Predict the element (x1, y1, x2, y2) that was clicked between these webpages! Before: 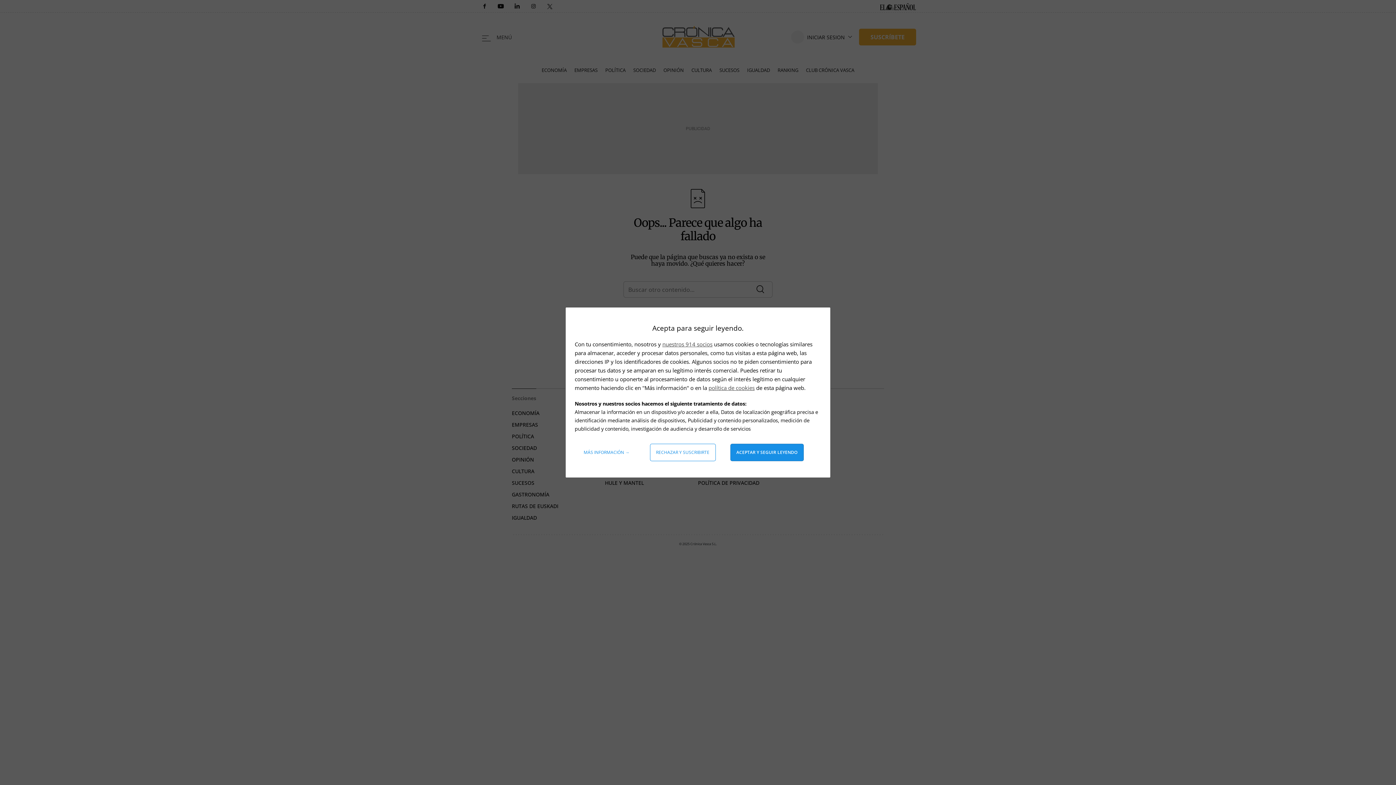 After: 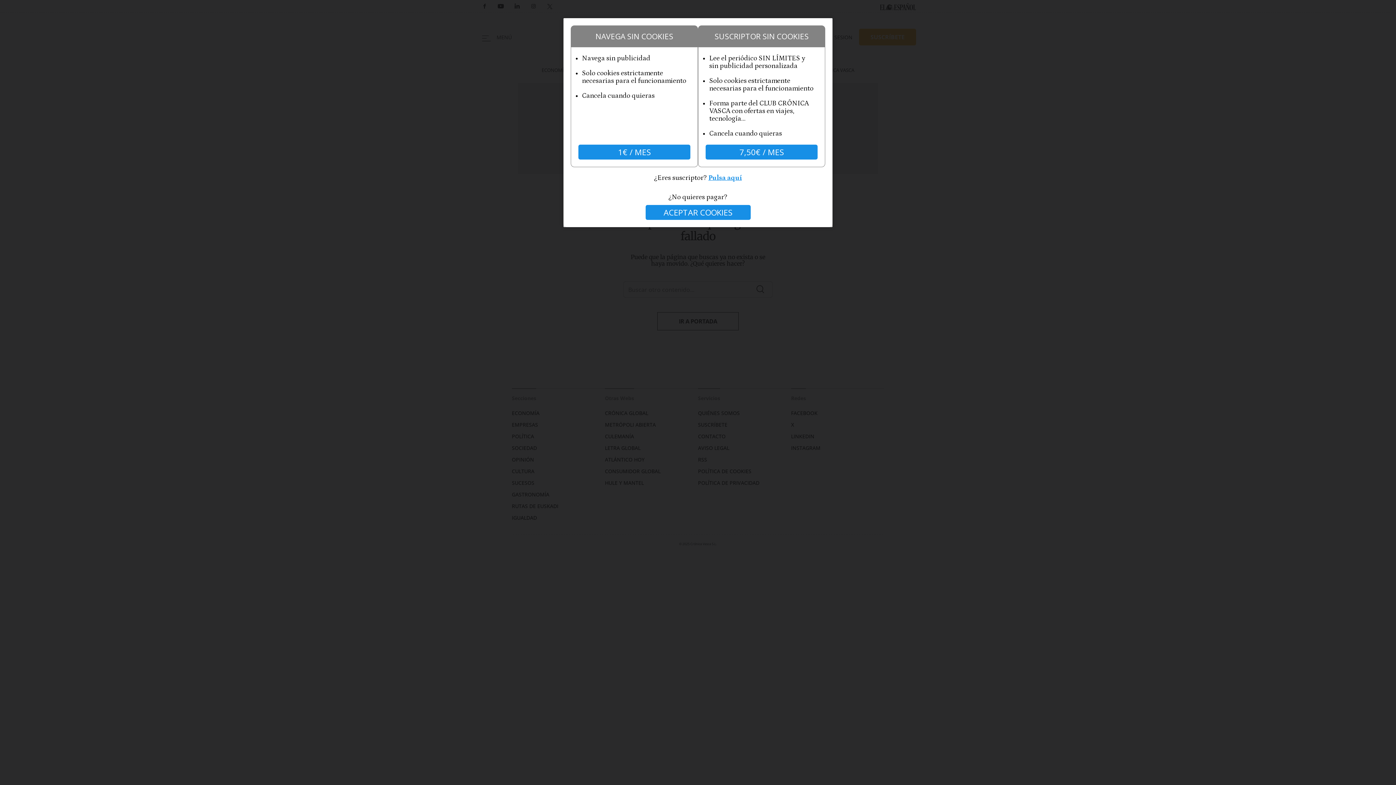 Action: label: Rechazar y suscribirte bbox: (650, 444, 715, 461)